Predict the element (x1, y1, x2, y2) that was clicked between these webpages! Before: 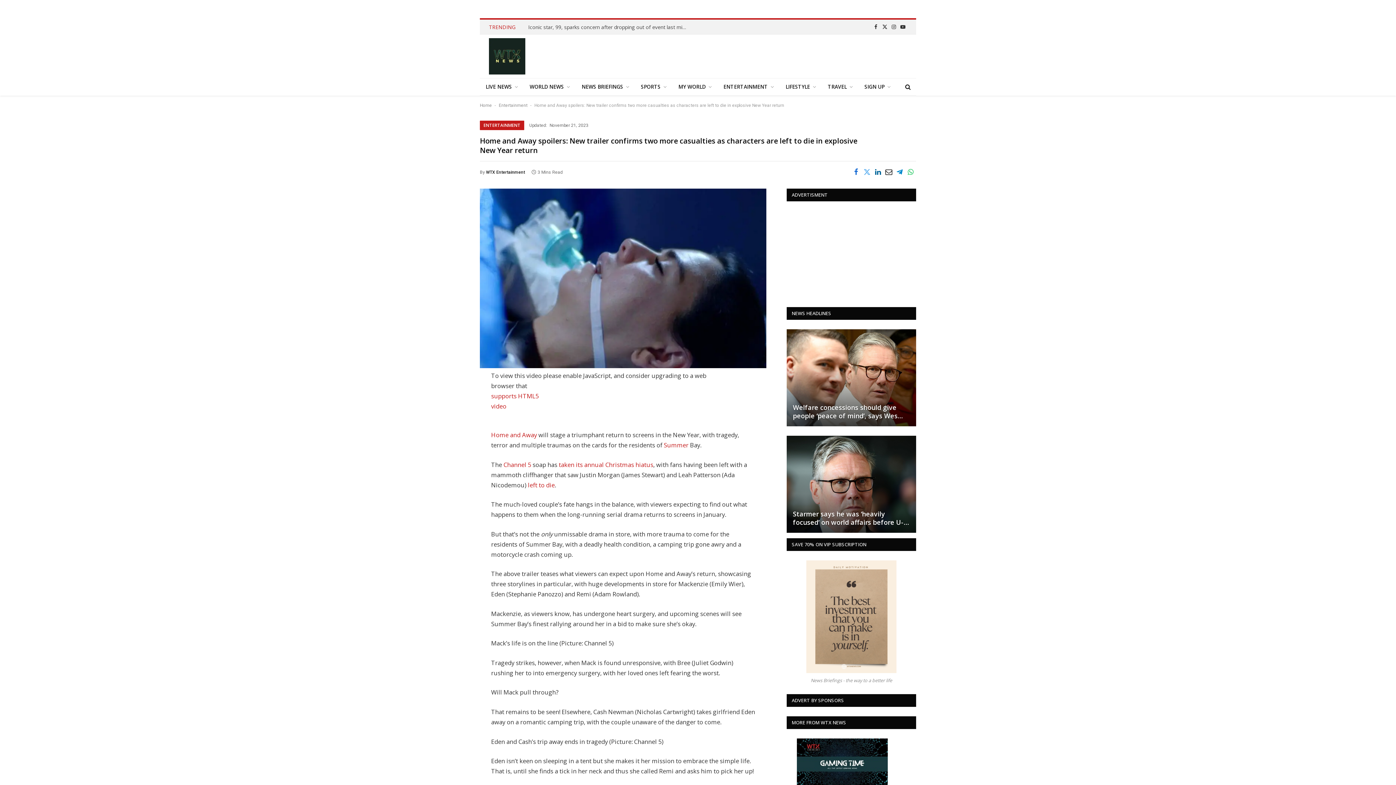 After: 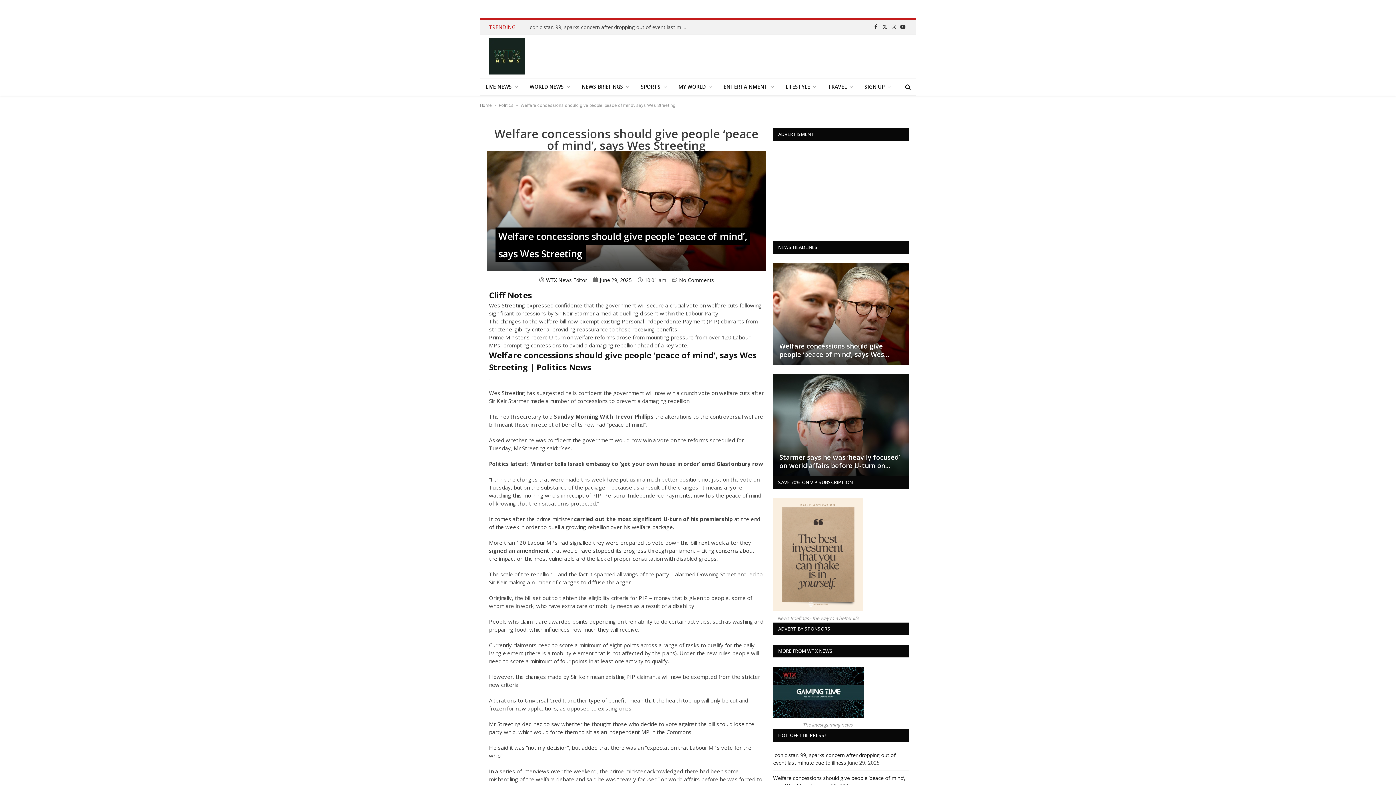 Action: bbox: (786, 329, 916, 426)